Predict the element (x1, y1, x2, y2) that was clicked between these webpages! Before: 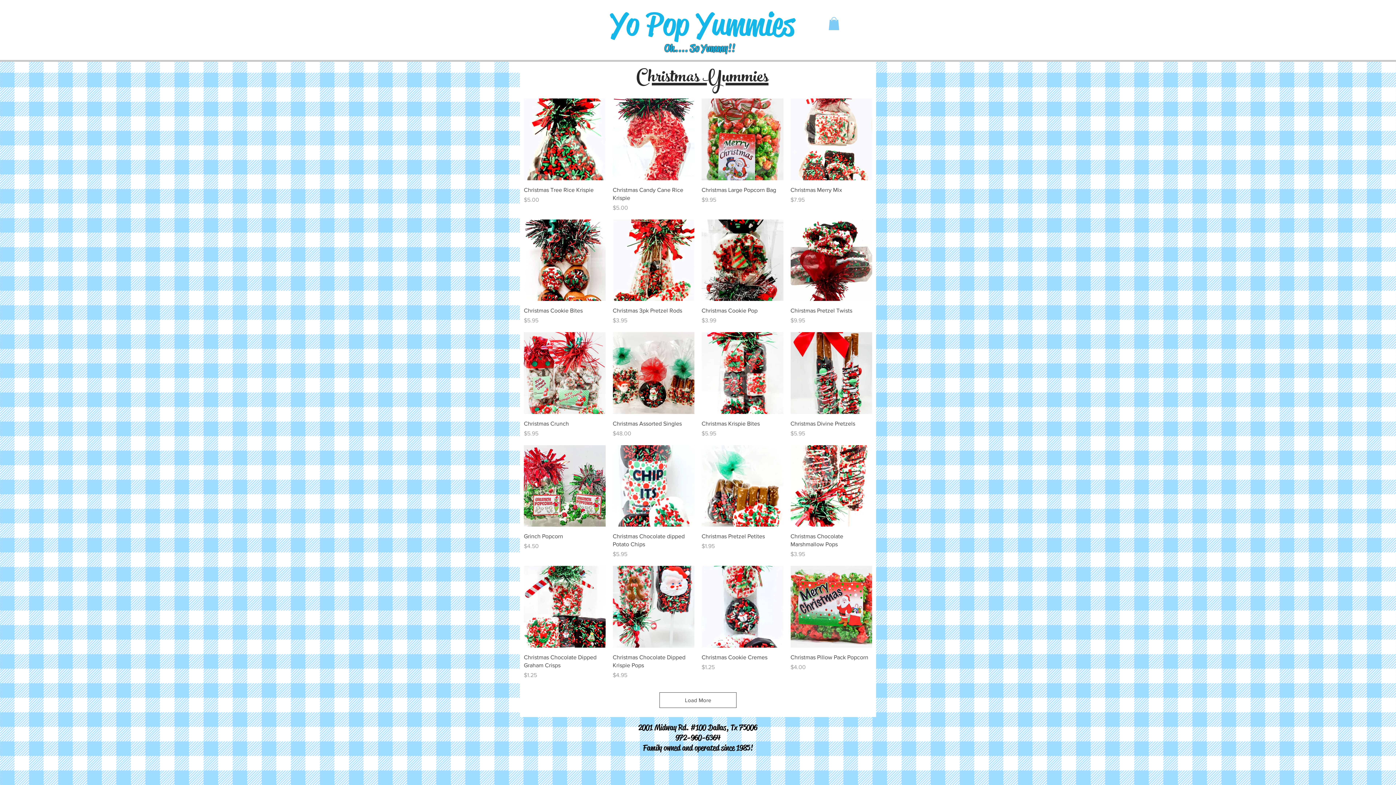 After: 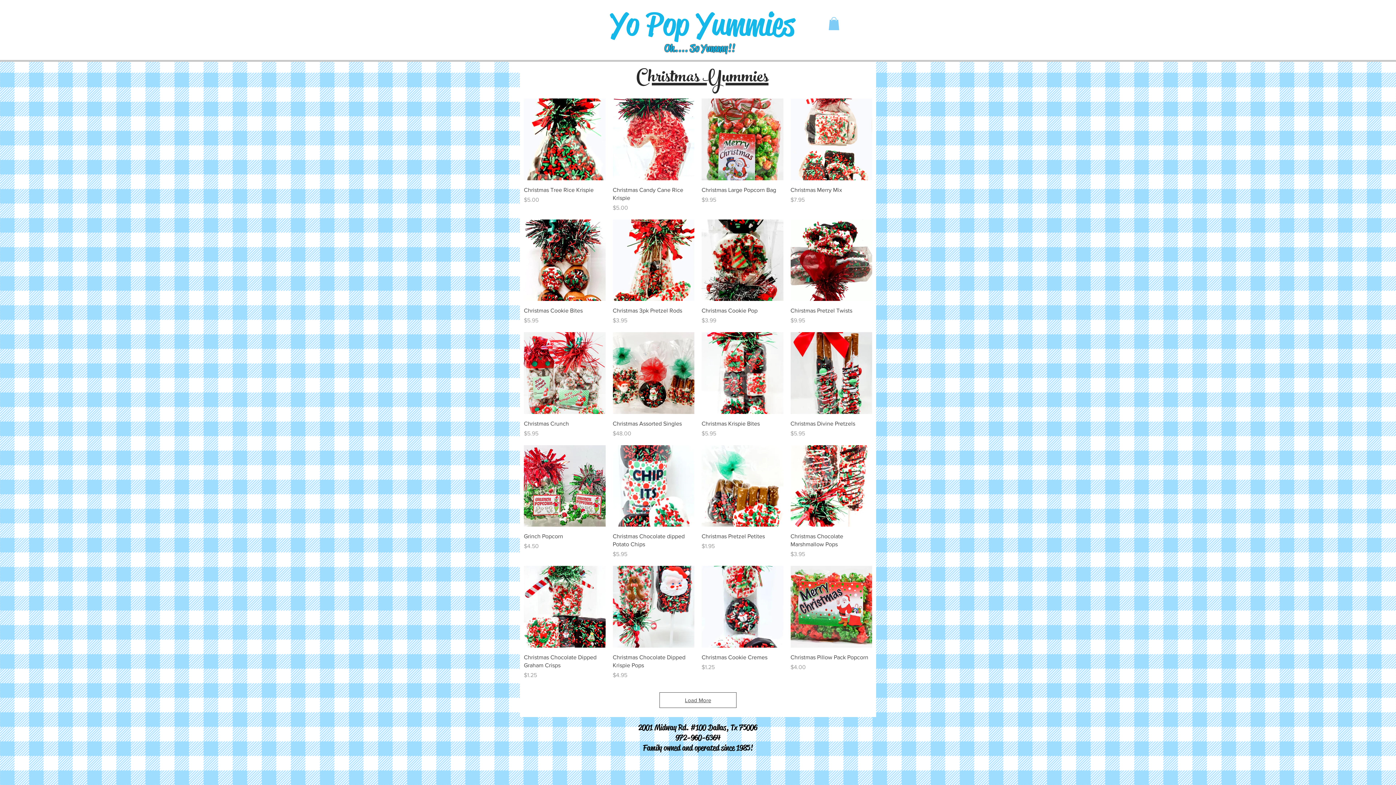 Action: bbox: (659, 692, 736, 708) label: Load More